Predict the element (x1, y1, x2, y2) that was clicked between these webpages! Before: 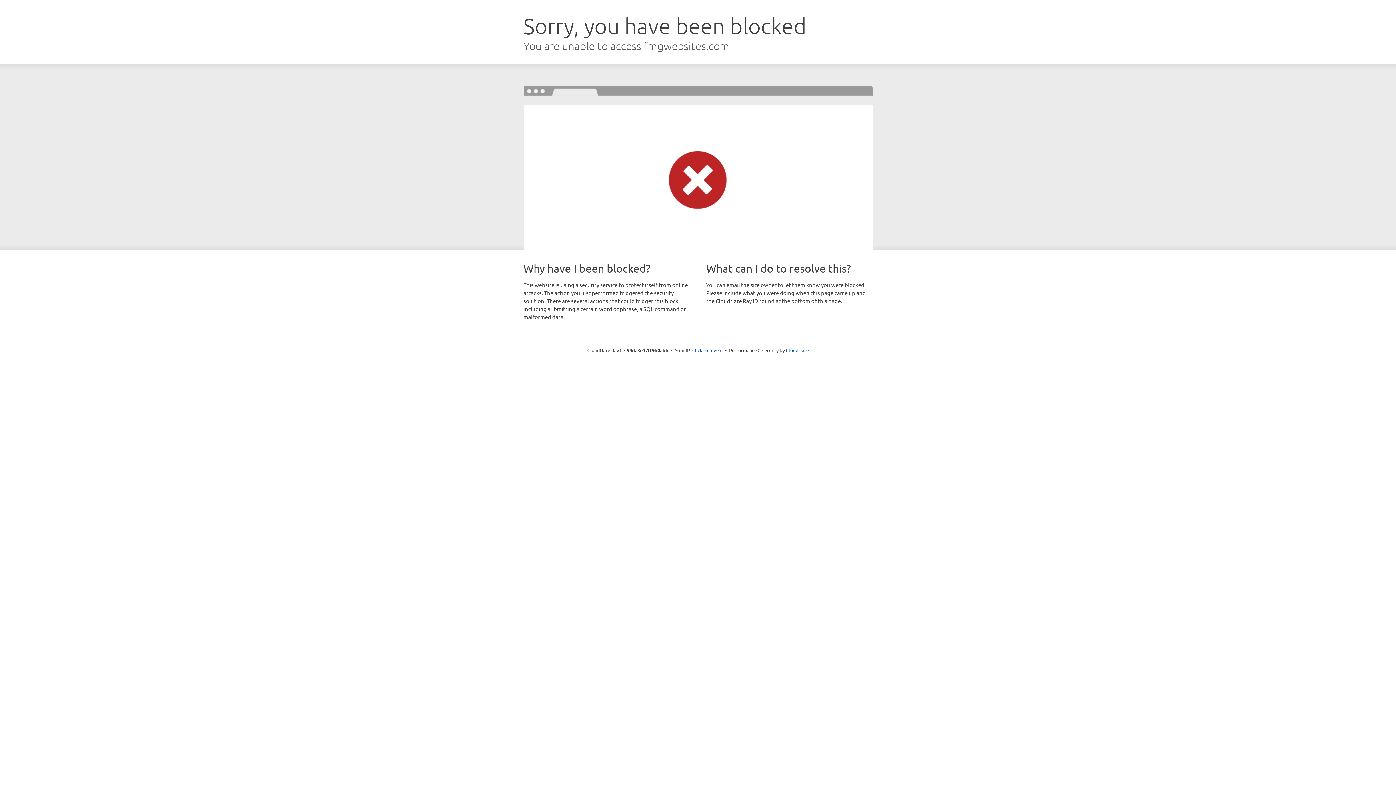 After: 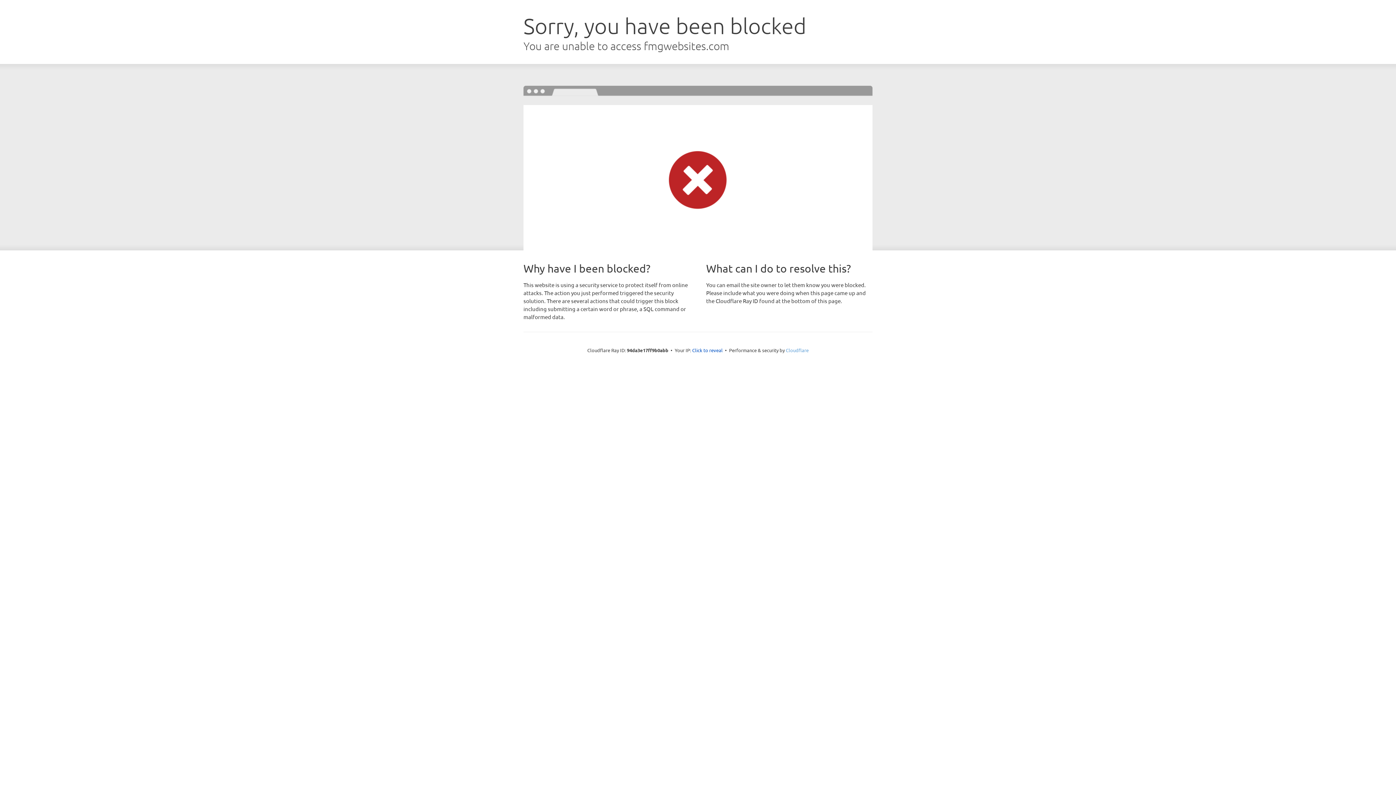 Action: label: Cloudflare bbox: (786, 347, 808, 353)